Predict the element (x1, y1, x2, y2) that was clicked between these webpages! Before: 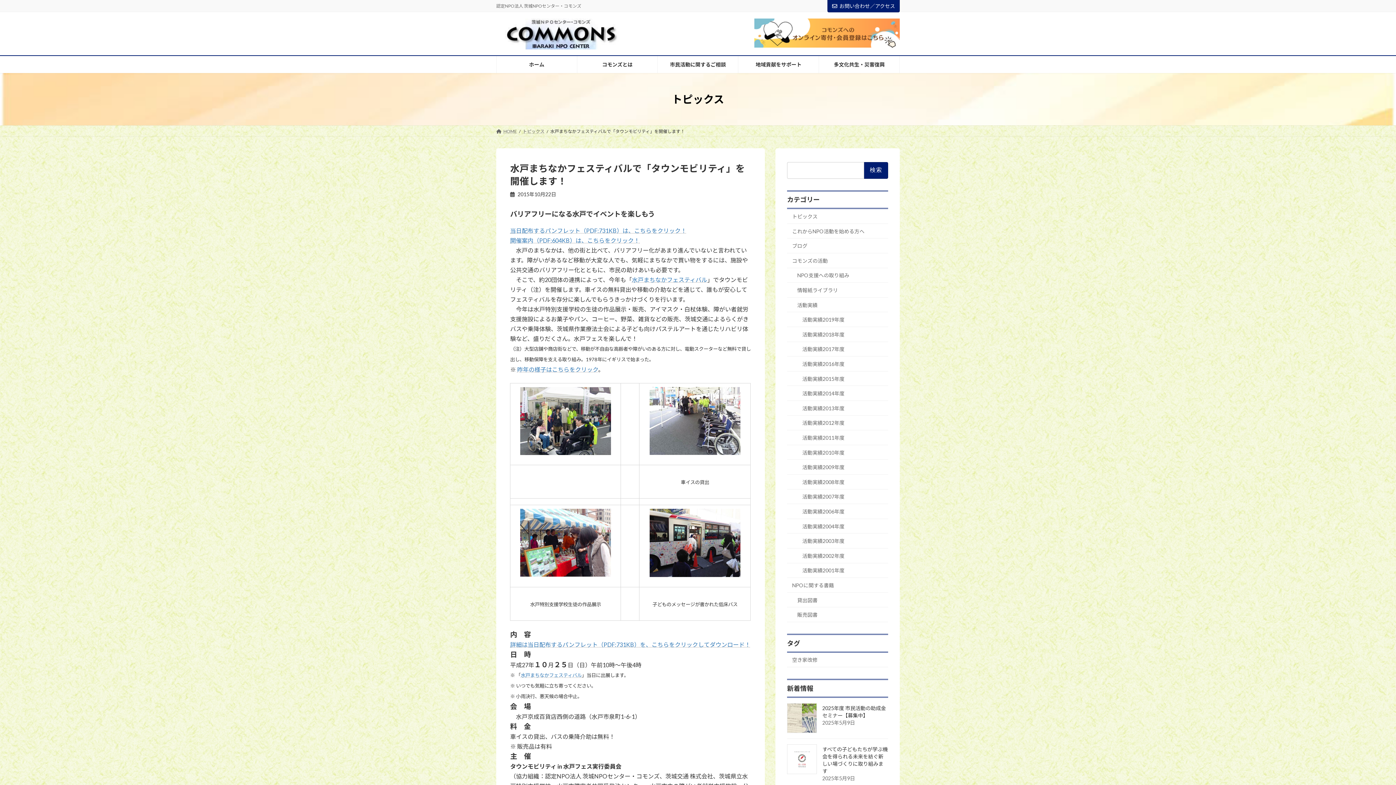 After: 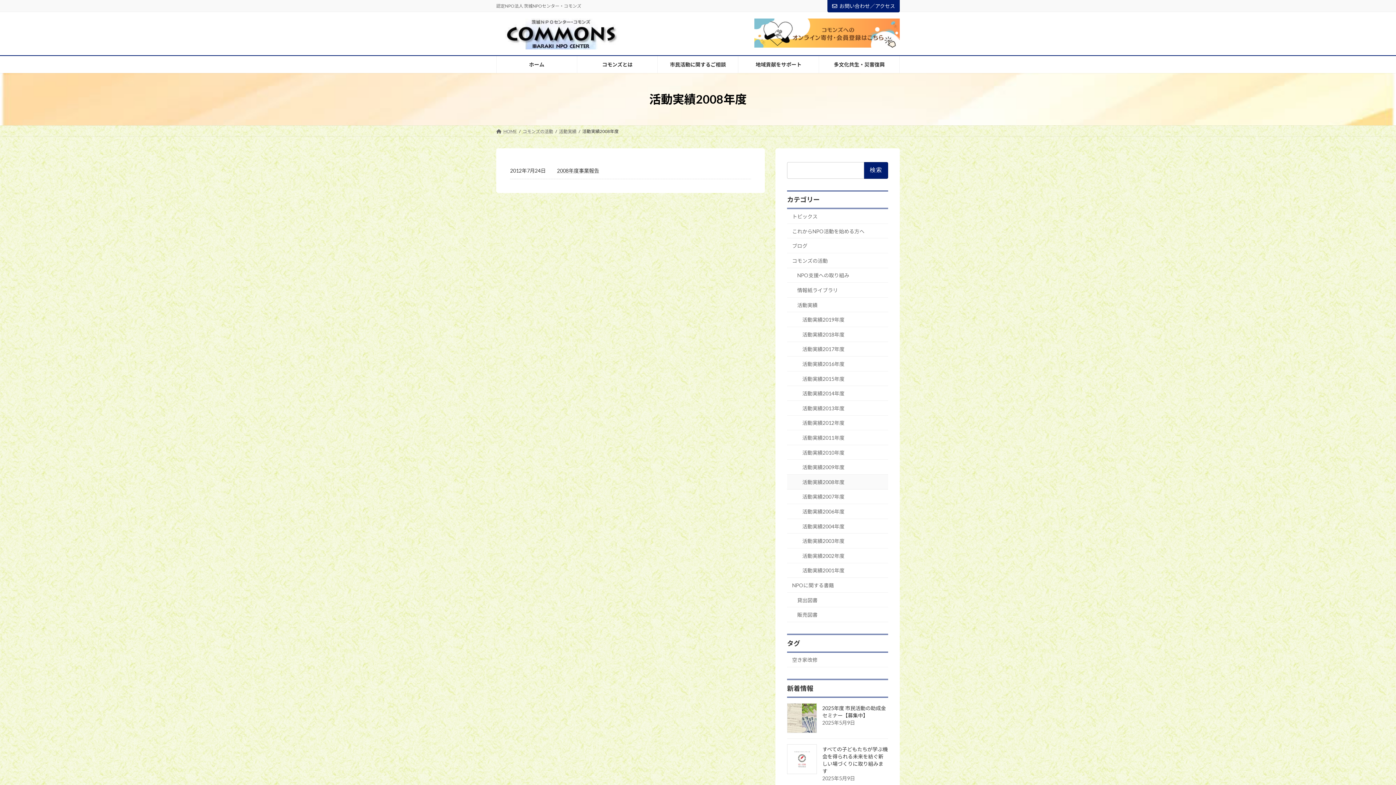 Action: label: 活動実績2008年度 bbox: (787, 474, 888, 489)